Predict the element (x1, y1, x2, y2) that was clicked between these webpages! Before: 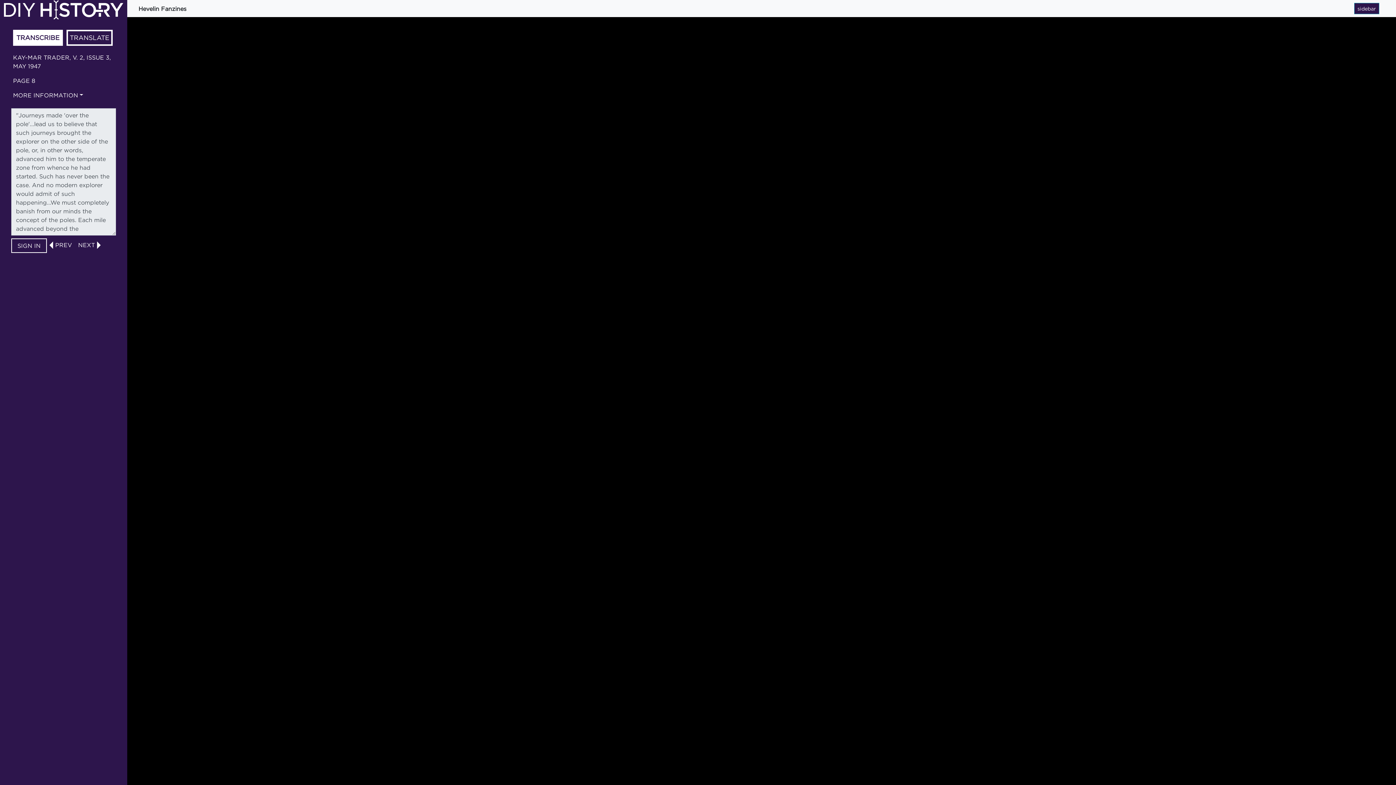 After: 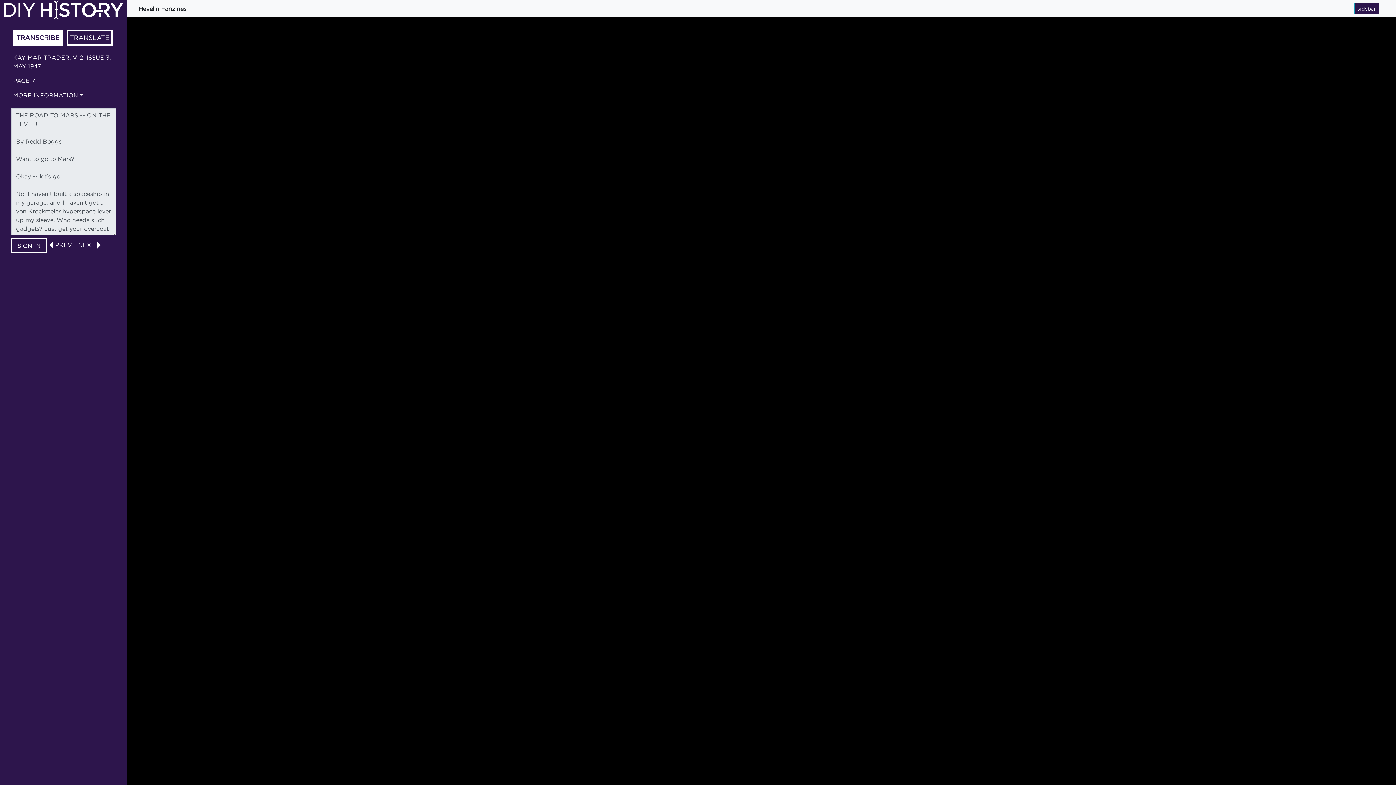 Action: bbox: (53, 241, 74, 247) label: PREV